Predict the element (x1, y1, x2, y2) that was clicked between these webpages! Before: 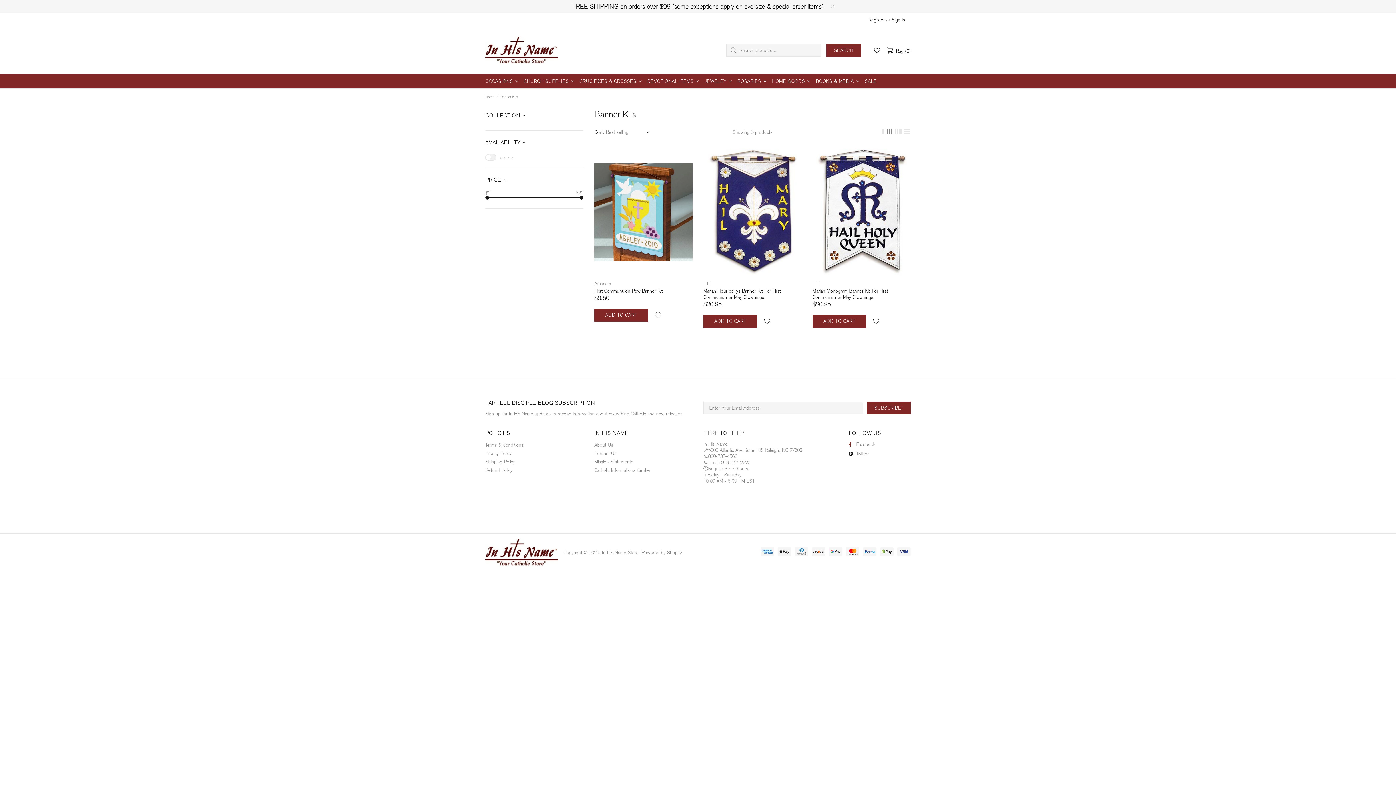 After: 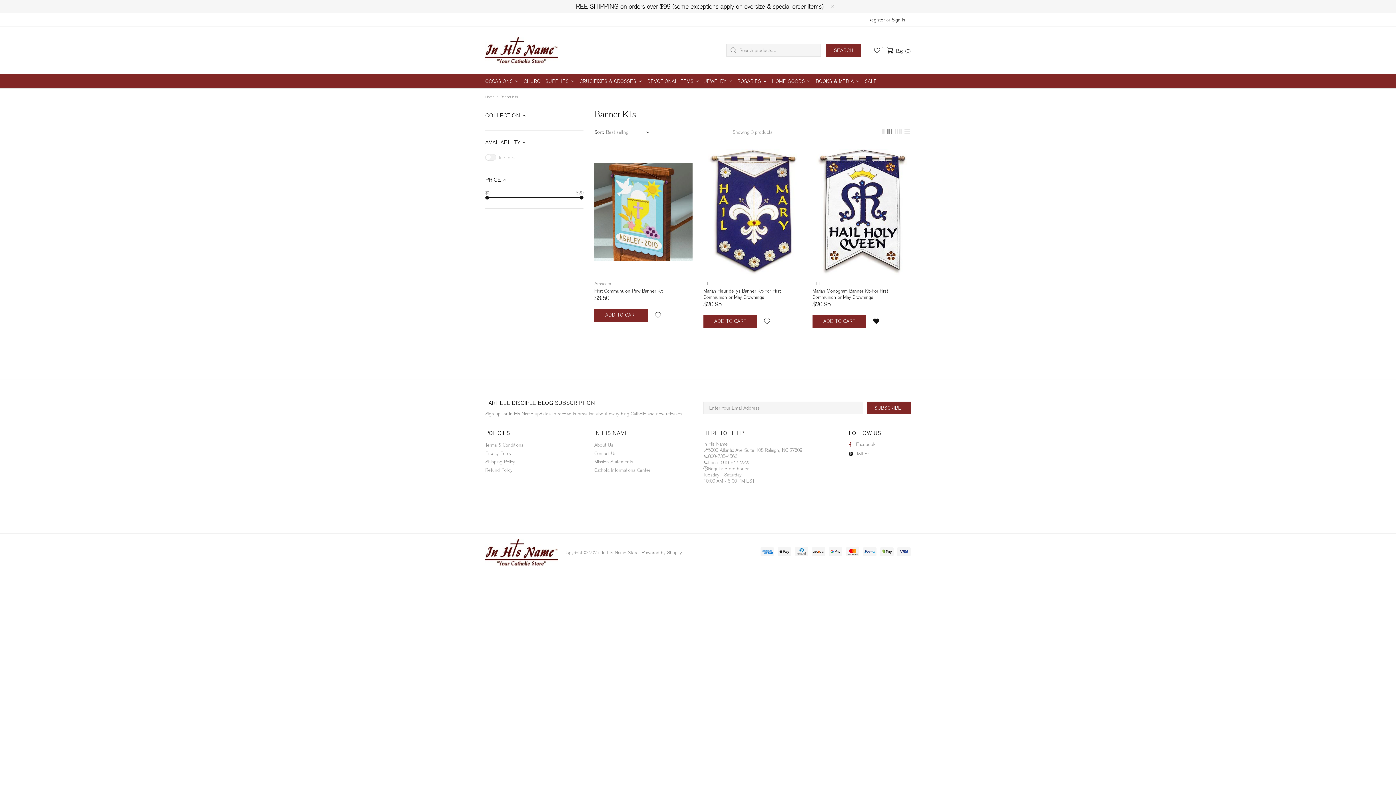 Action: bbox: (869, 315, 882, 327)